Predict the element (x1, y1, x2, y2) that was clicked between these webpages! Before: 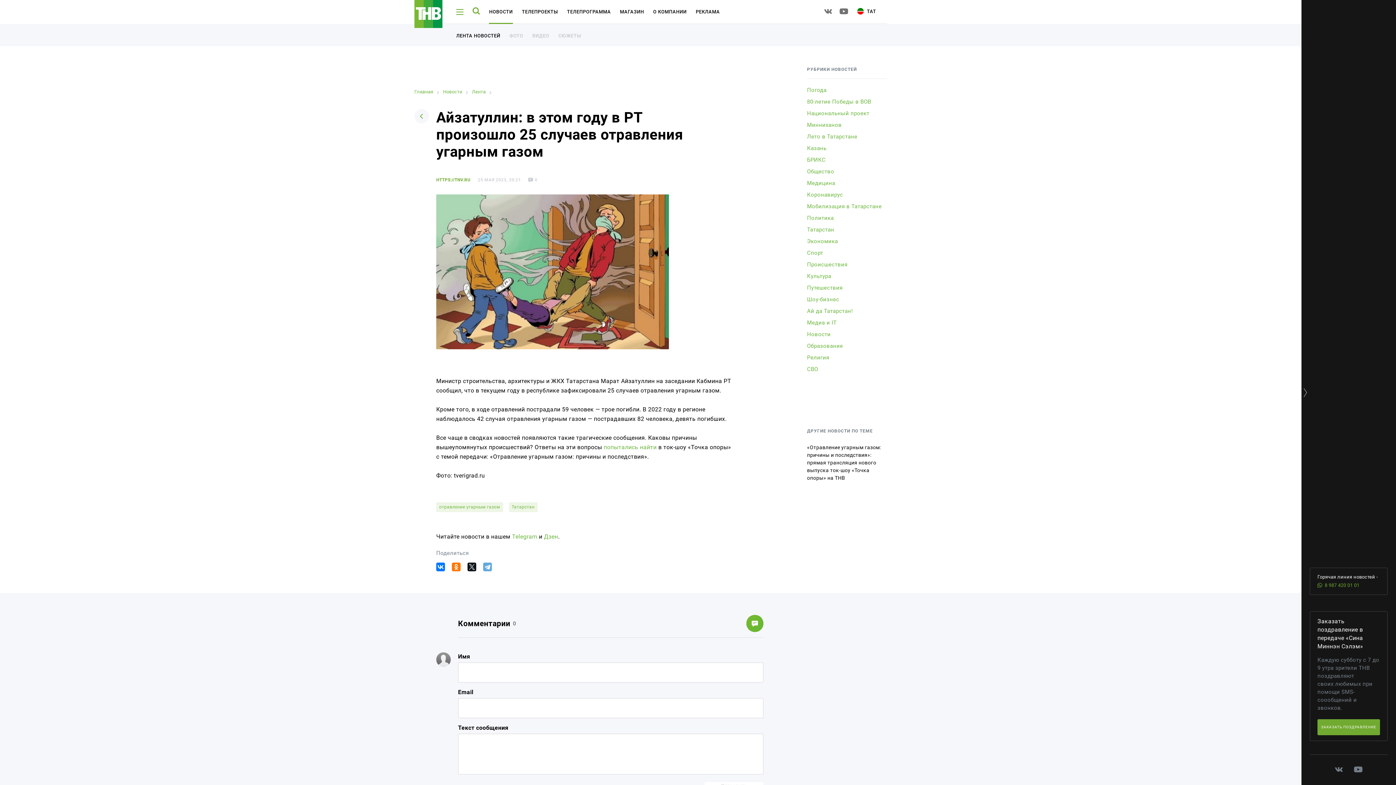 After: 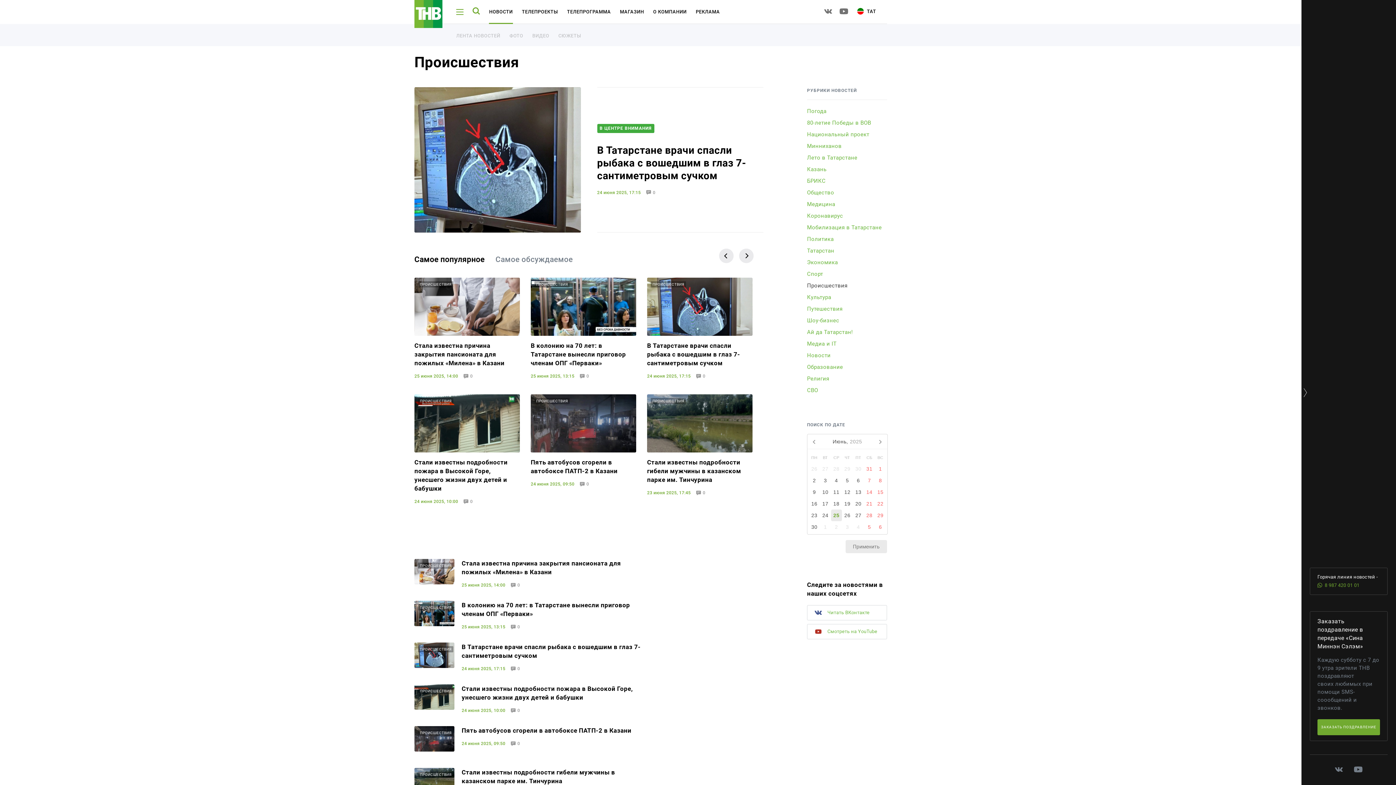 Action: label: Происшествия bbox: (807, 260, 847, 268)